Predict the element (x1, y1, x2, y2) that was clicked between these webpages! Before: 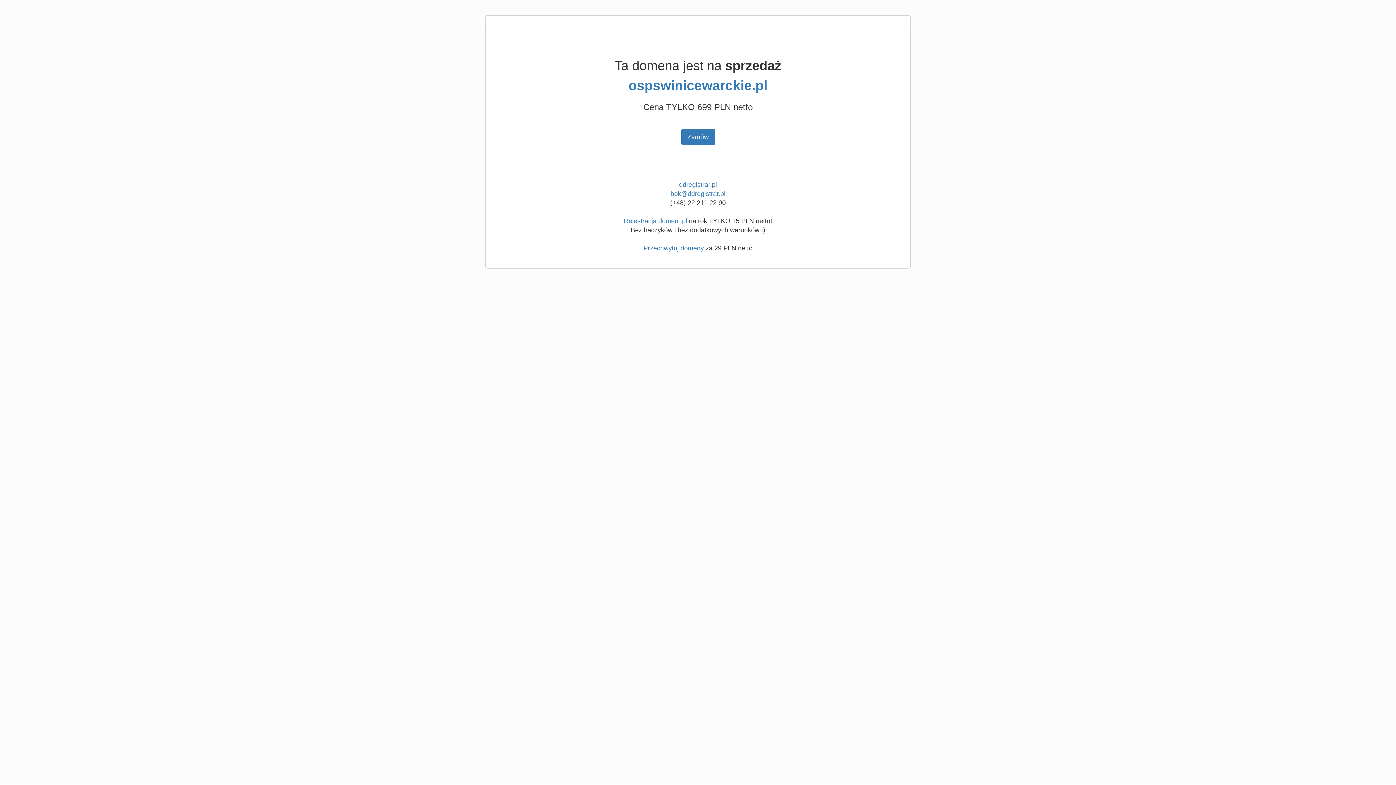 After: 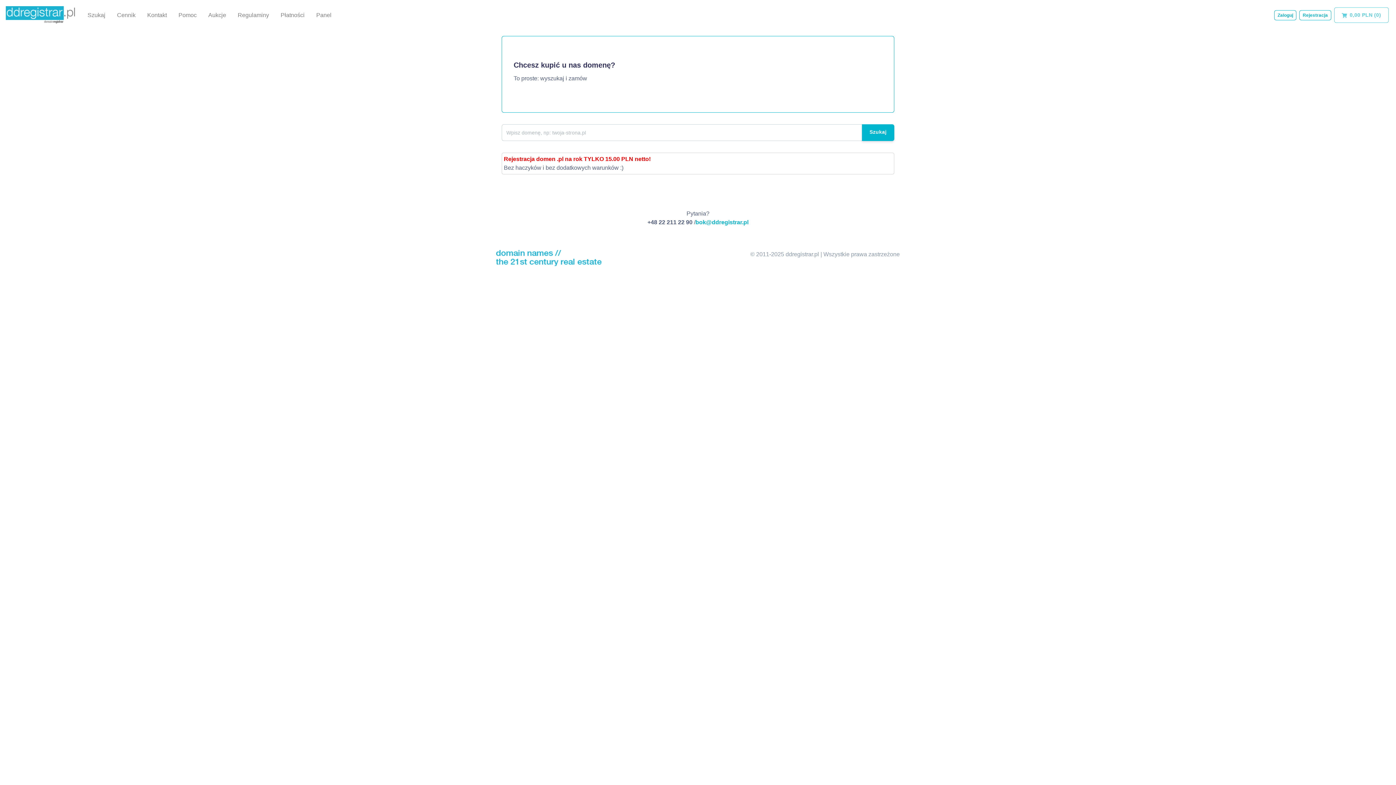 Action: label: ddregistrar.pl bbox: (679, 181, 717, 188)